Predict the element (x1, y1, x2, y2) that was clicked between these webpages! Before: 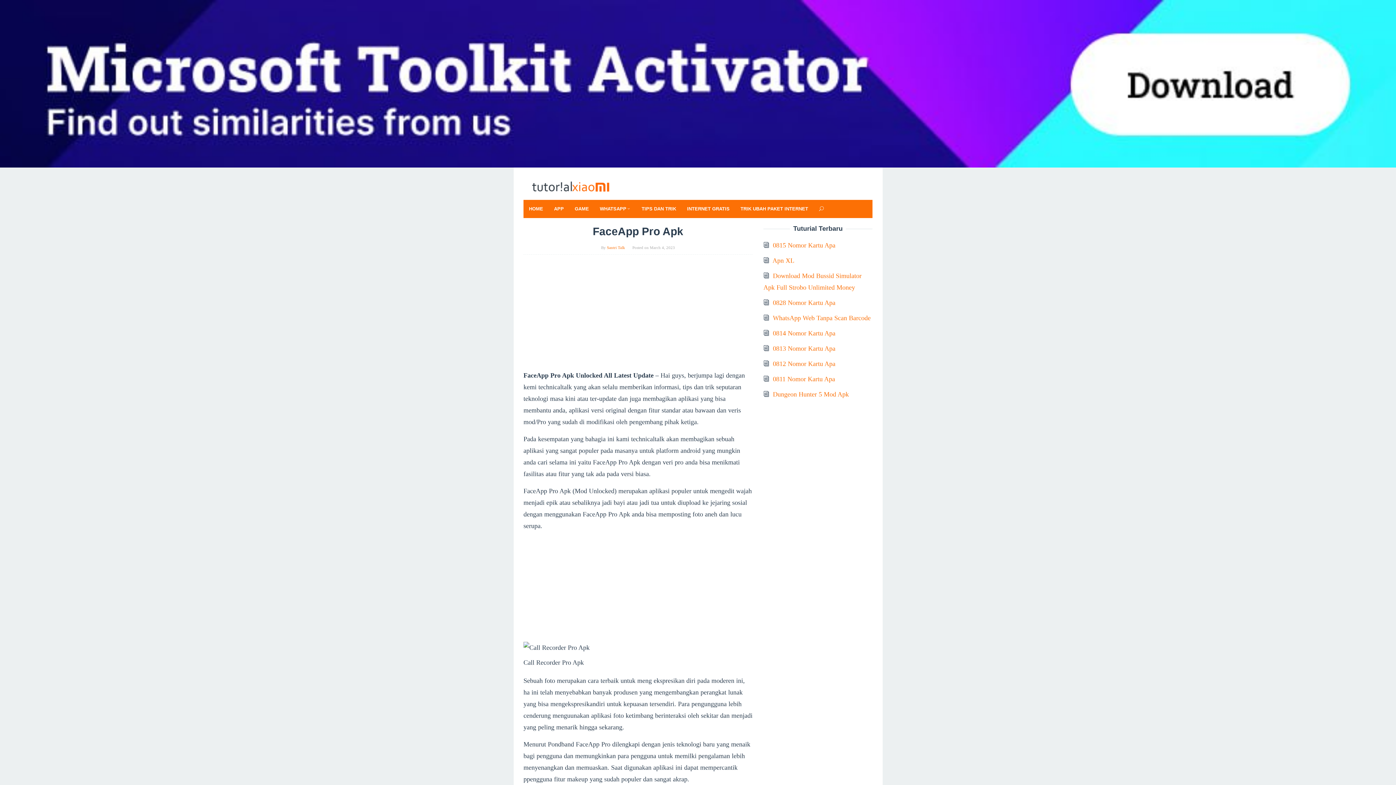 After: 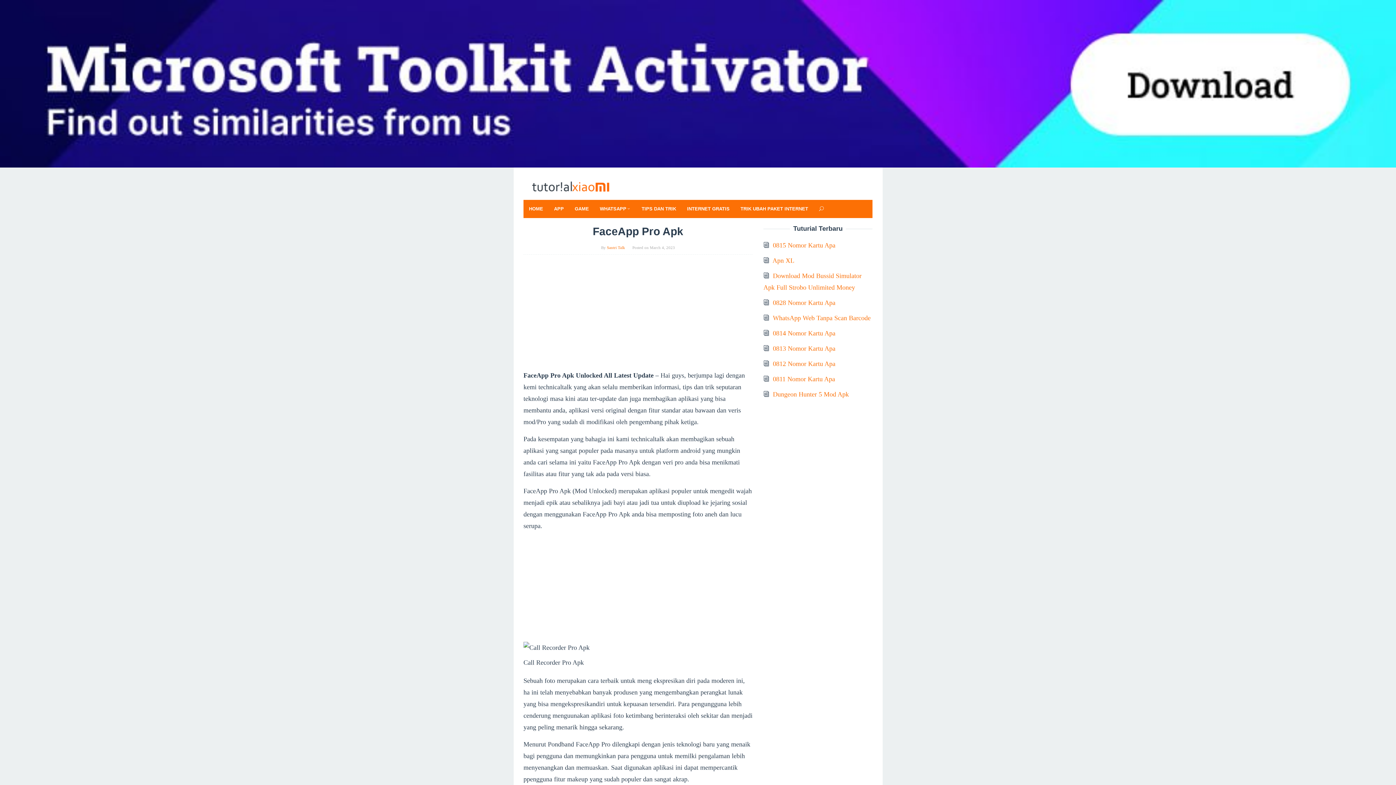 Action: bbox: (0, 0, 1396, 167)